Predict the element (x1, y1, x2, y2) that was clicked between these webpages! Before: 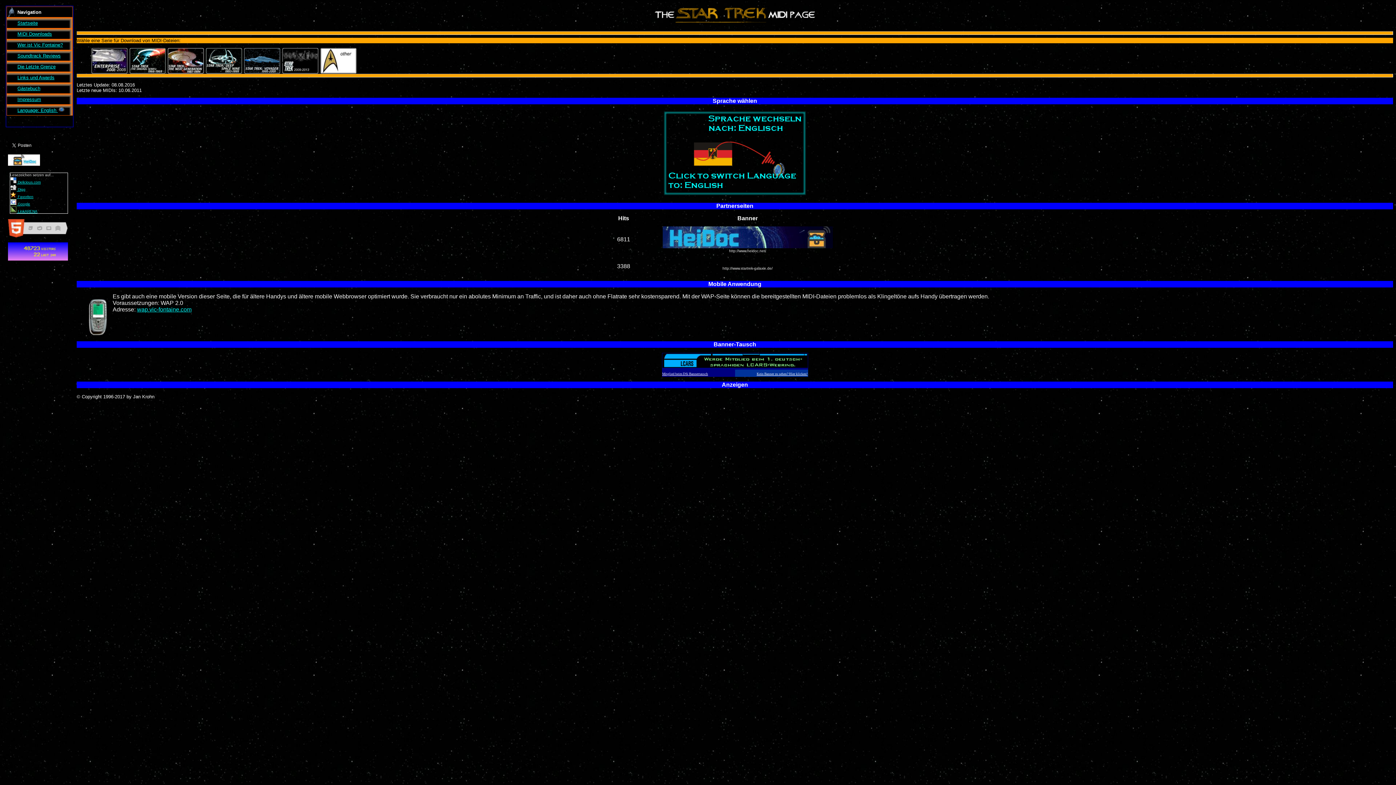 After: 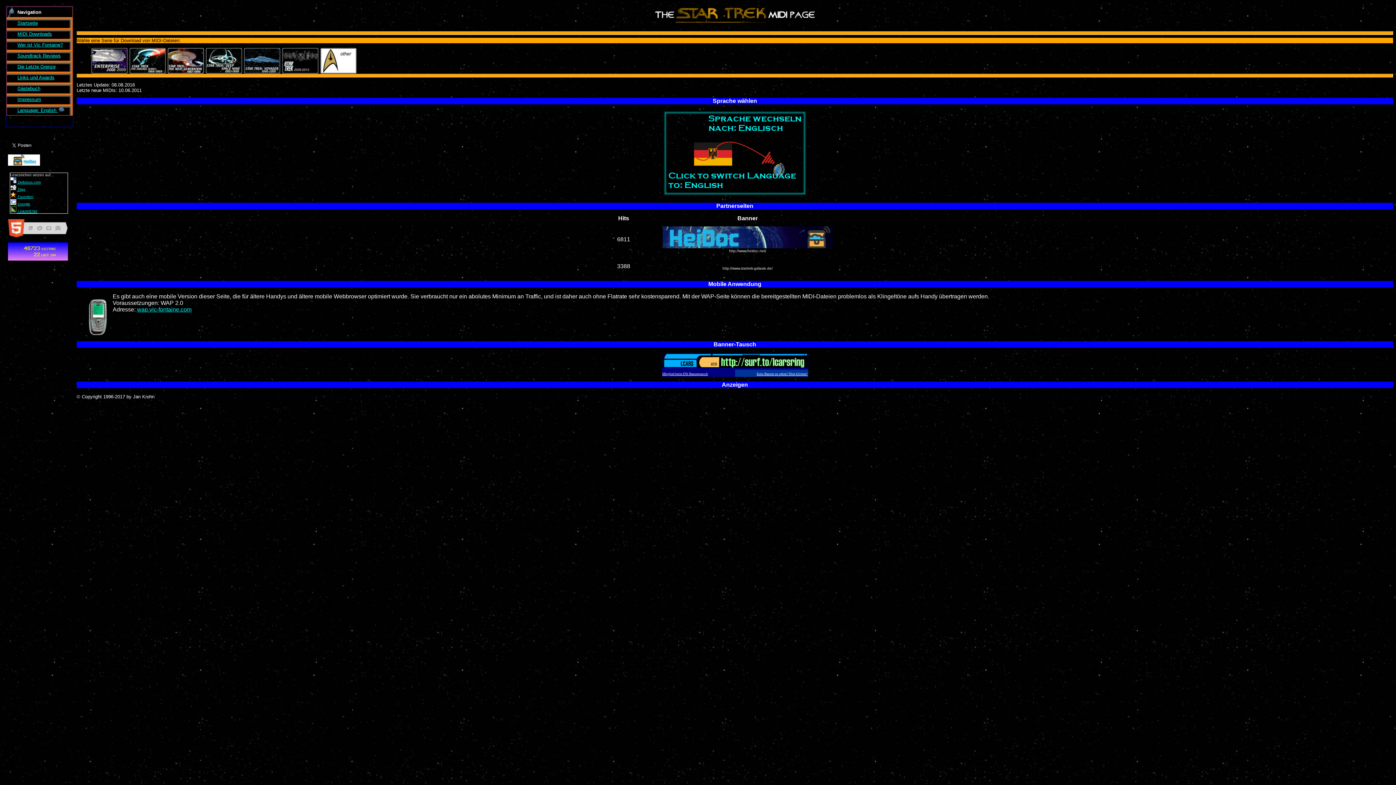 Action: label:  LinkARENA bbox: (10, 209, 37, 213)